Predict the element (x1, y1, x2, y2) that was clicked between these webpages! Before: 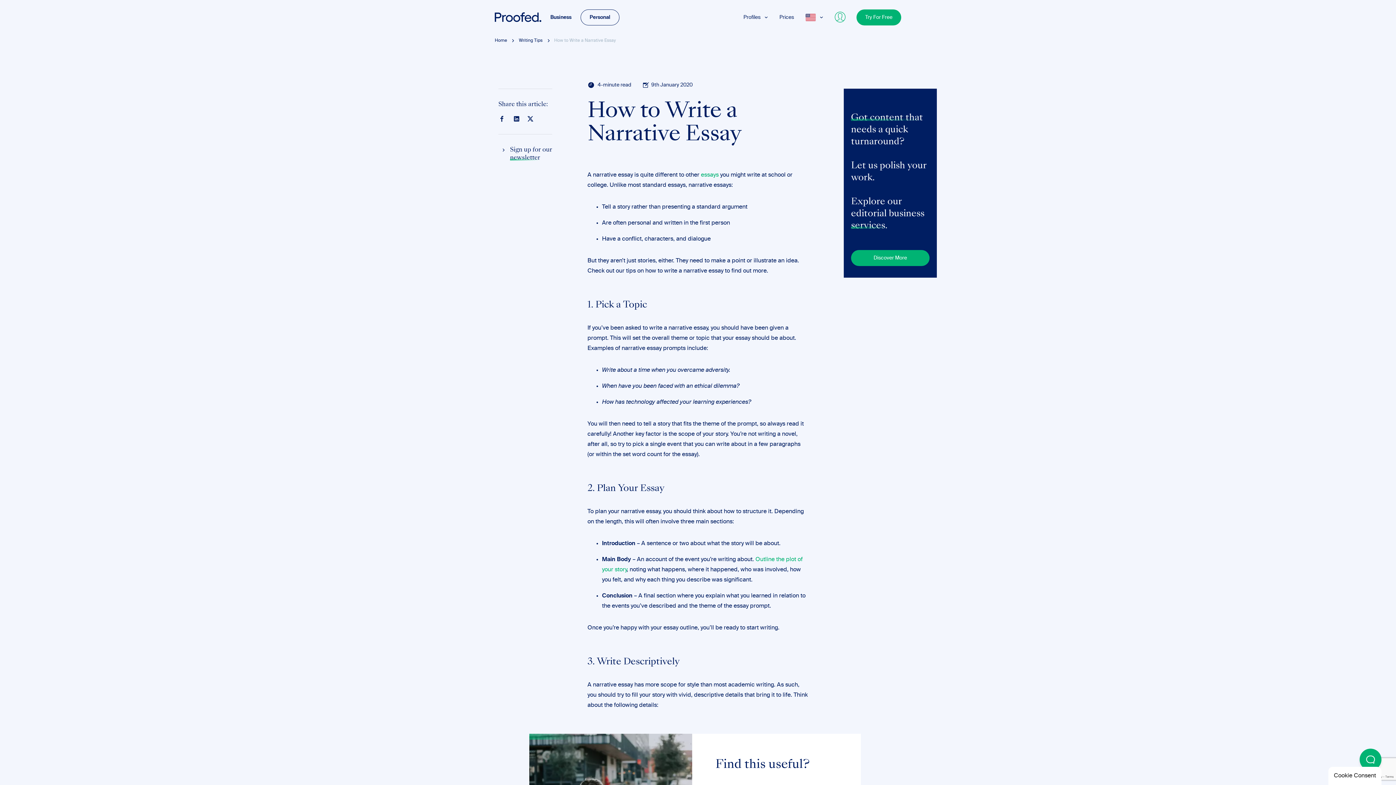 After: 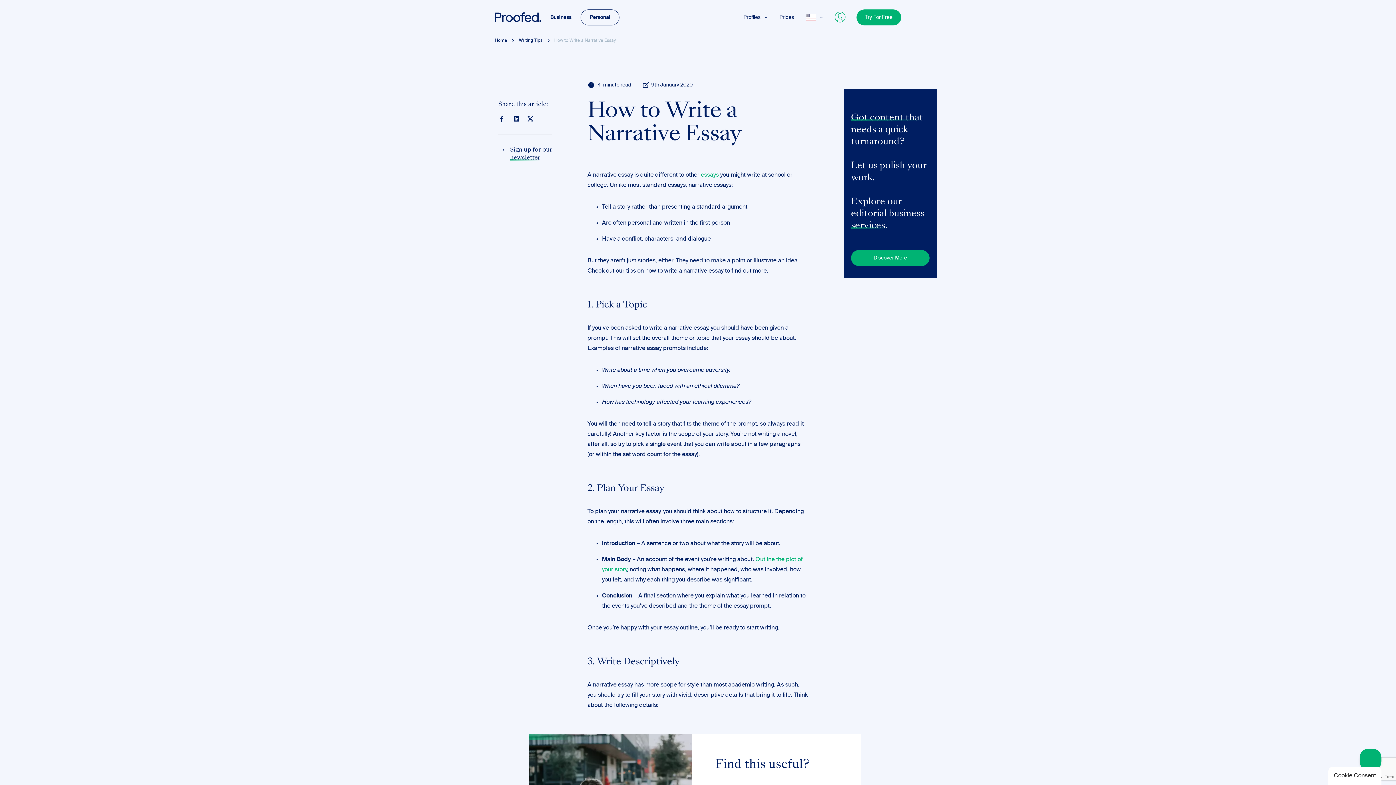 Action: label: Open Beacon popover bbox: (1360, 749, 1381, 770)